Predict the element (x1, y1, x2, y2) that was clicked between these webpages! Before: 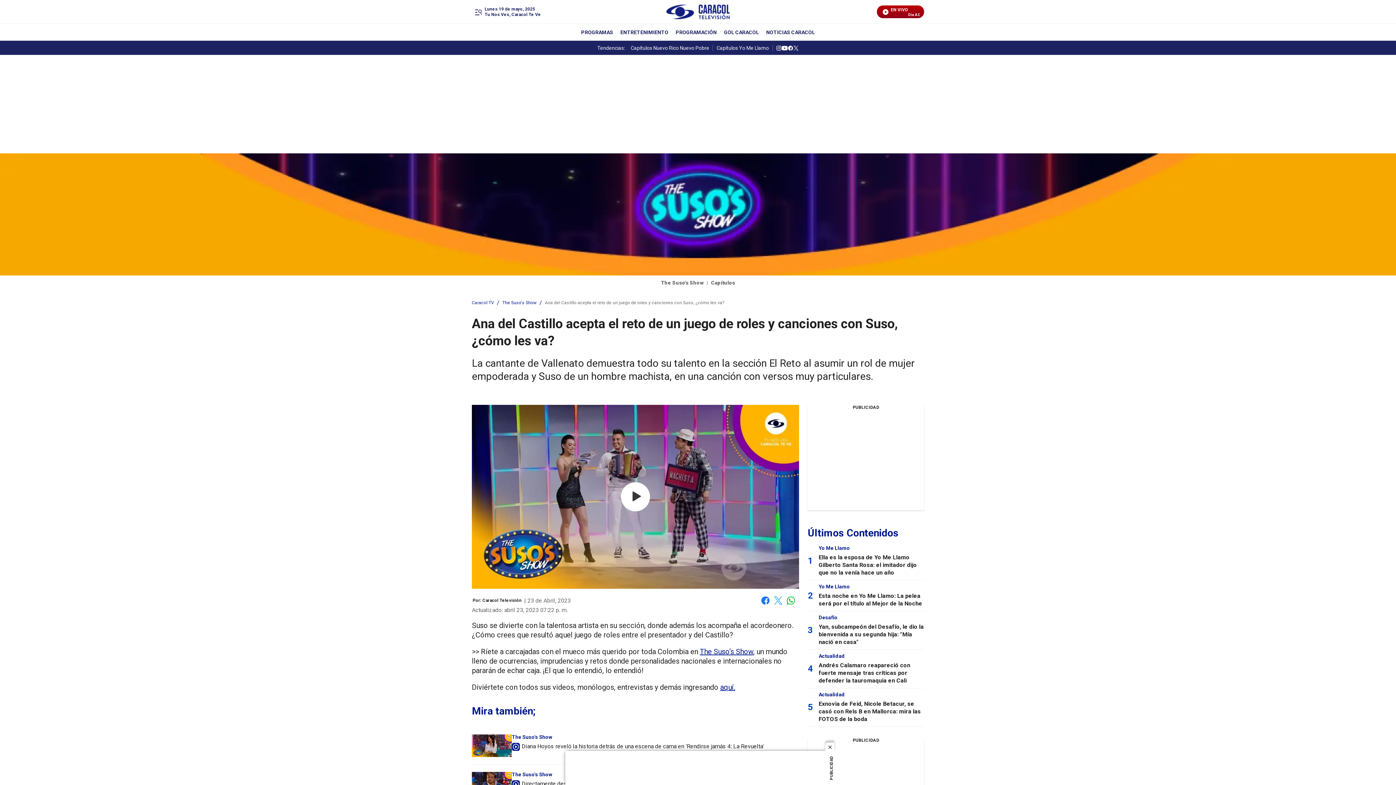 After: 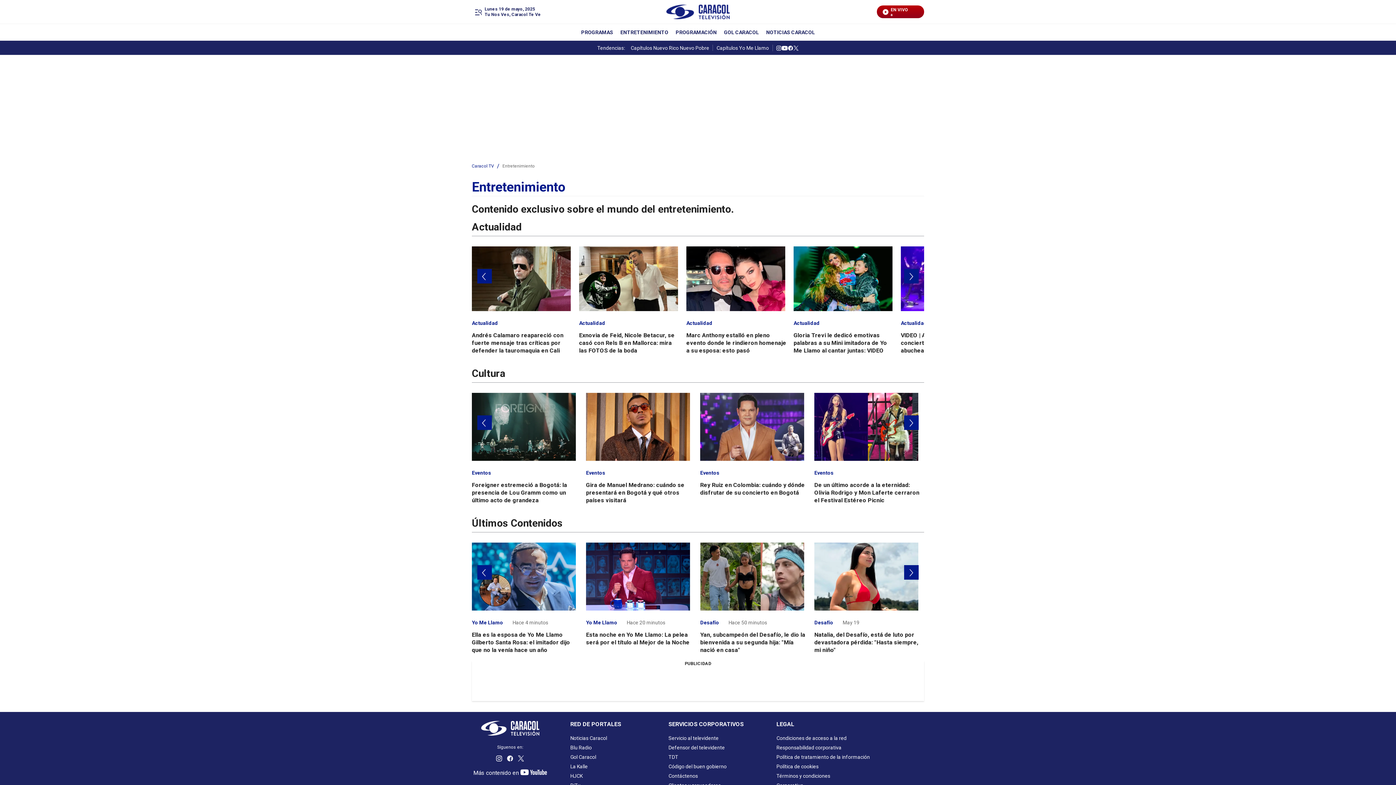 Action: bbox: (620, 28, 668, 36) label: Entretenimiento 